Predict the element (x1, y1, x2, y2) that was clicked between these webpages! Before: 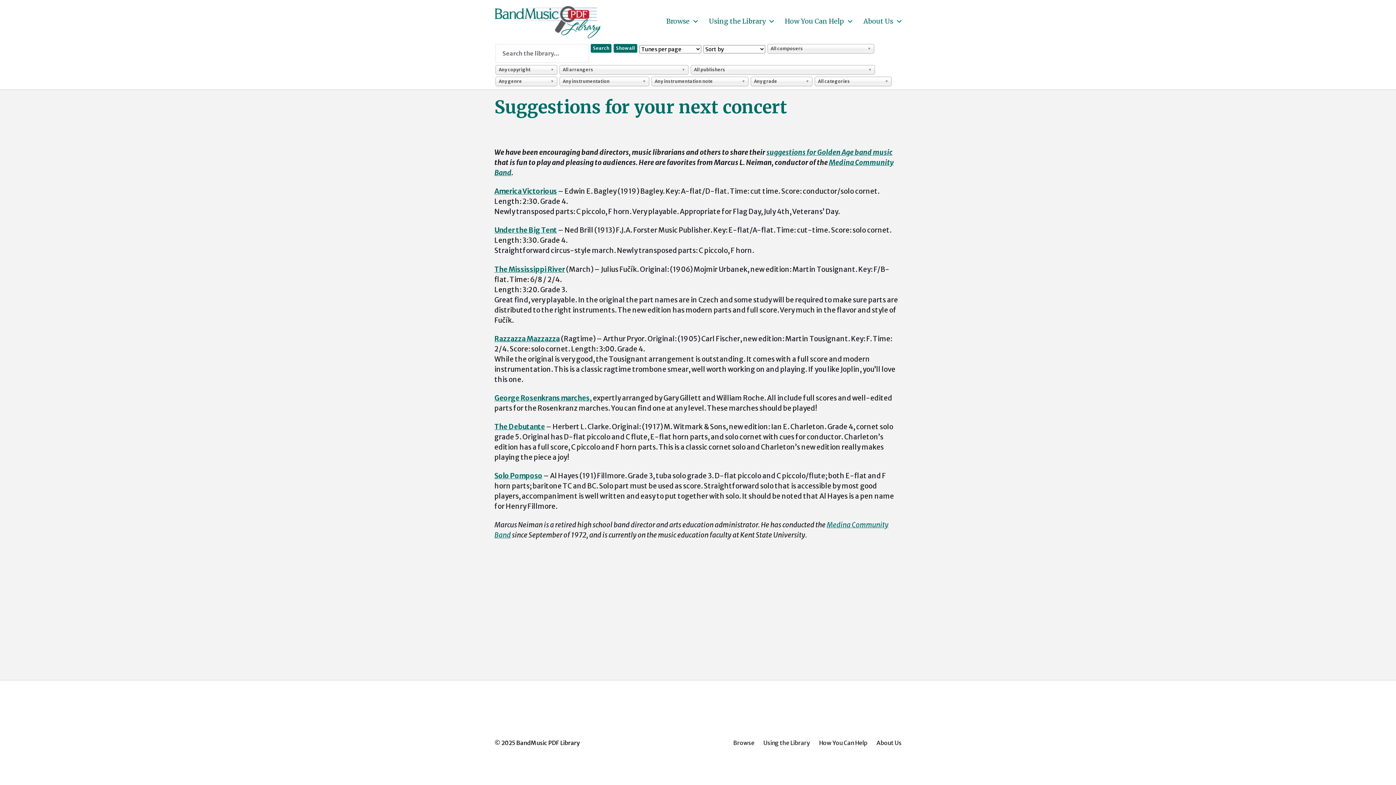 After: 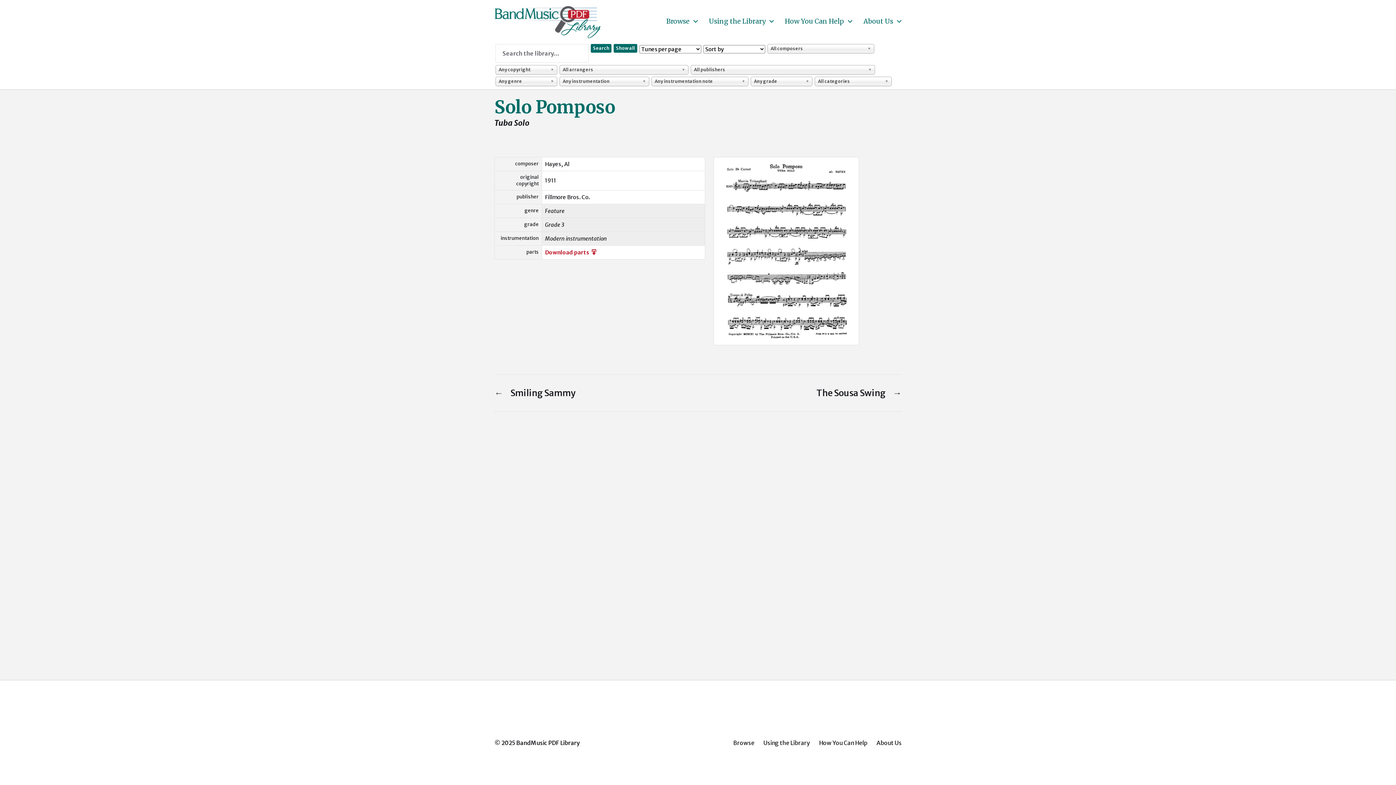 Action: bbox: (494, 471, 542, 480) label: Solo Pomposo